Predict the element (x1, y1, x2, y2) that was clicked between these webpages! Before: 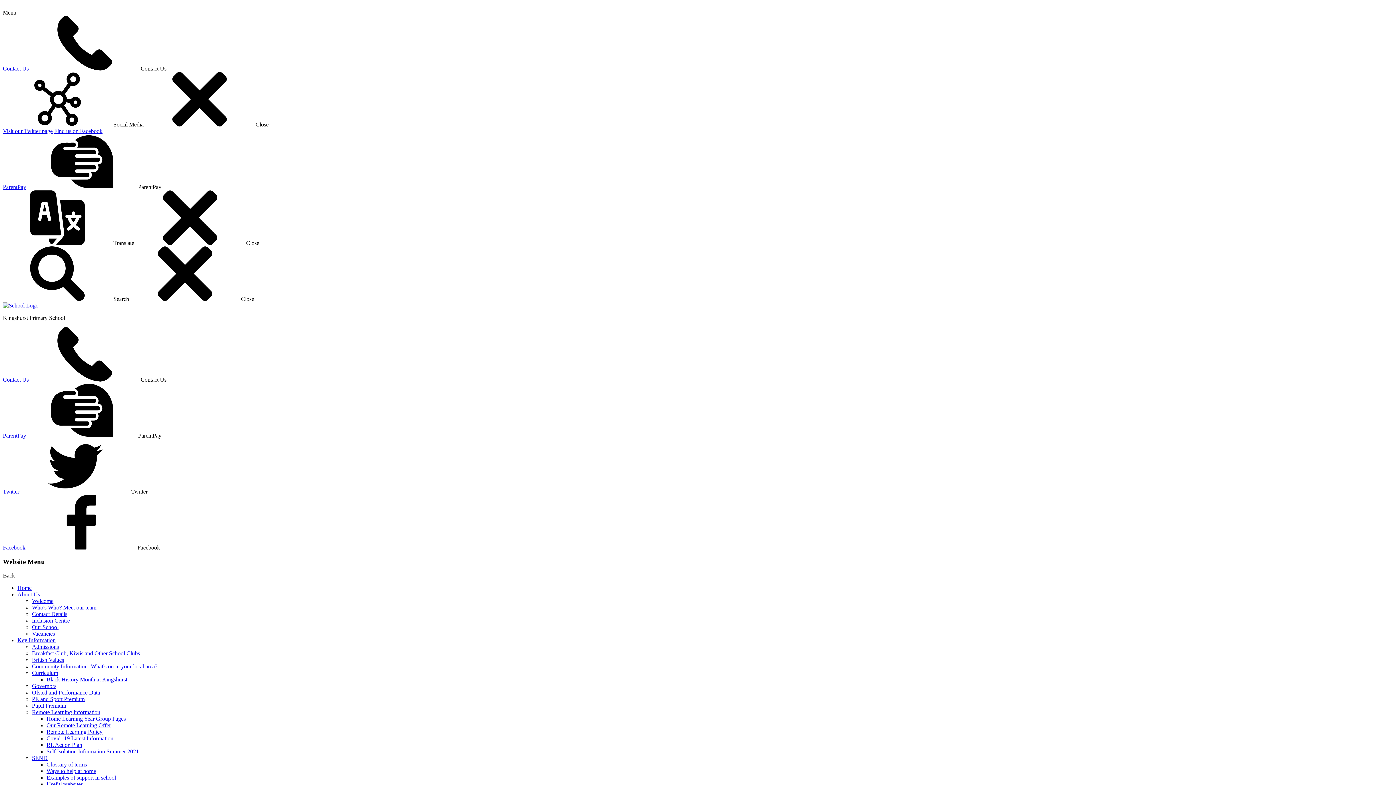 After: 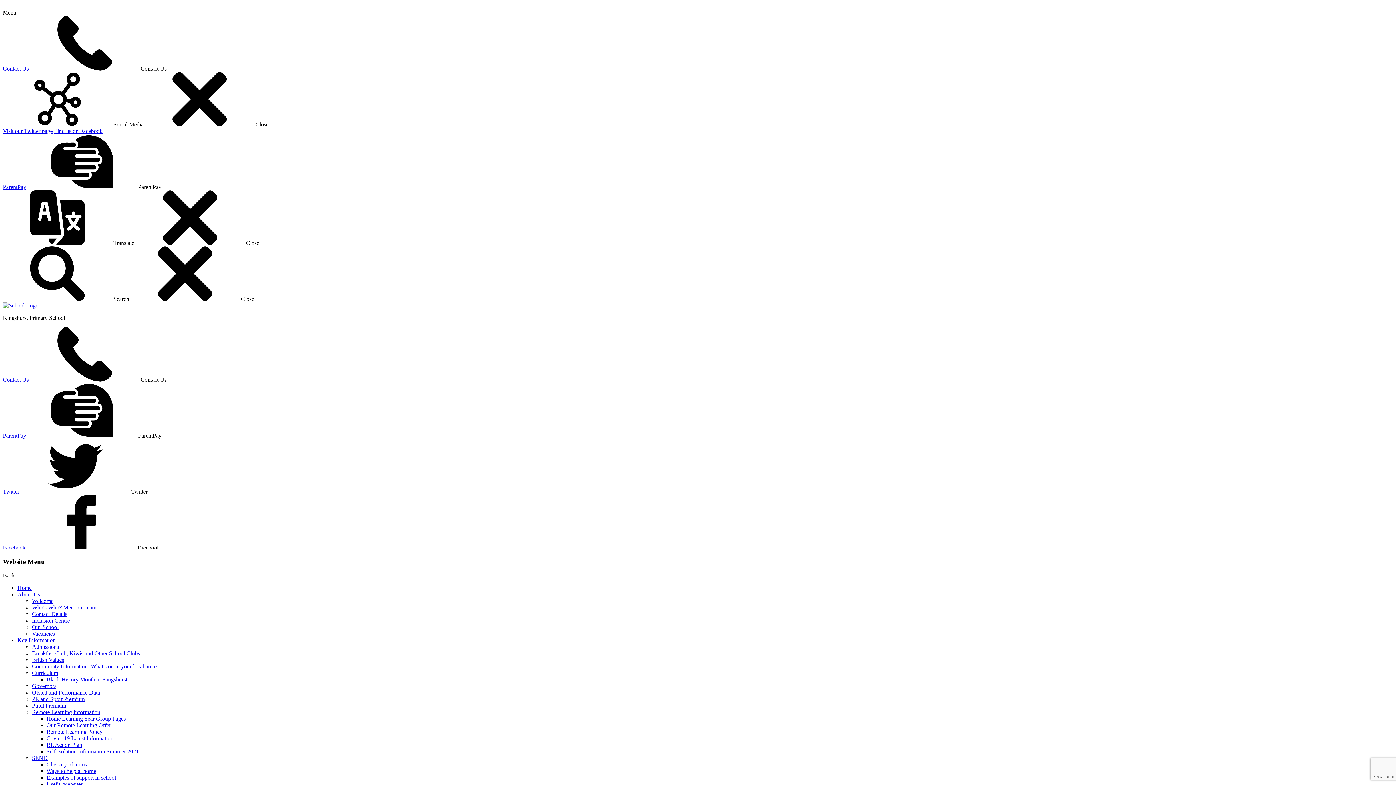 Action: bbox: (2, 376, 28, 382) label: Contact Us